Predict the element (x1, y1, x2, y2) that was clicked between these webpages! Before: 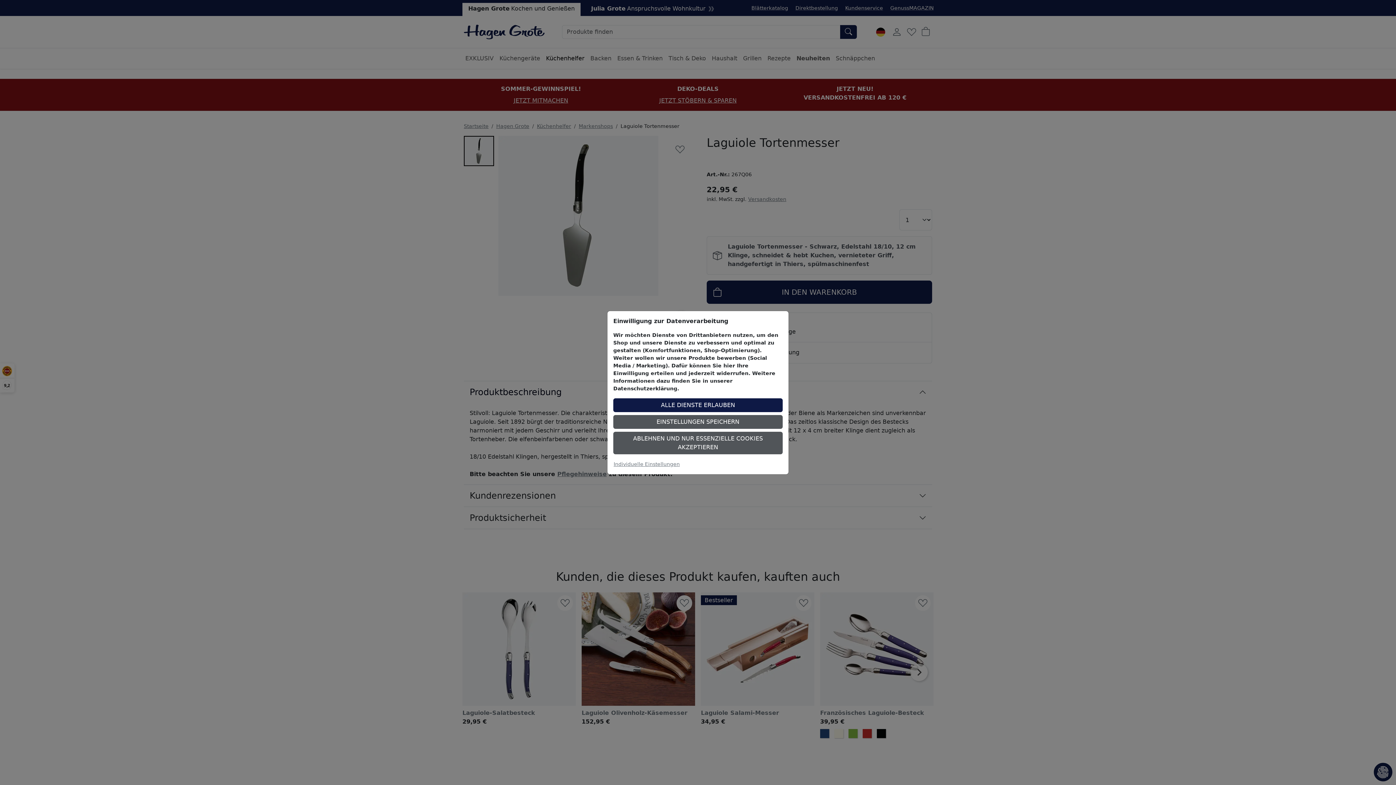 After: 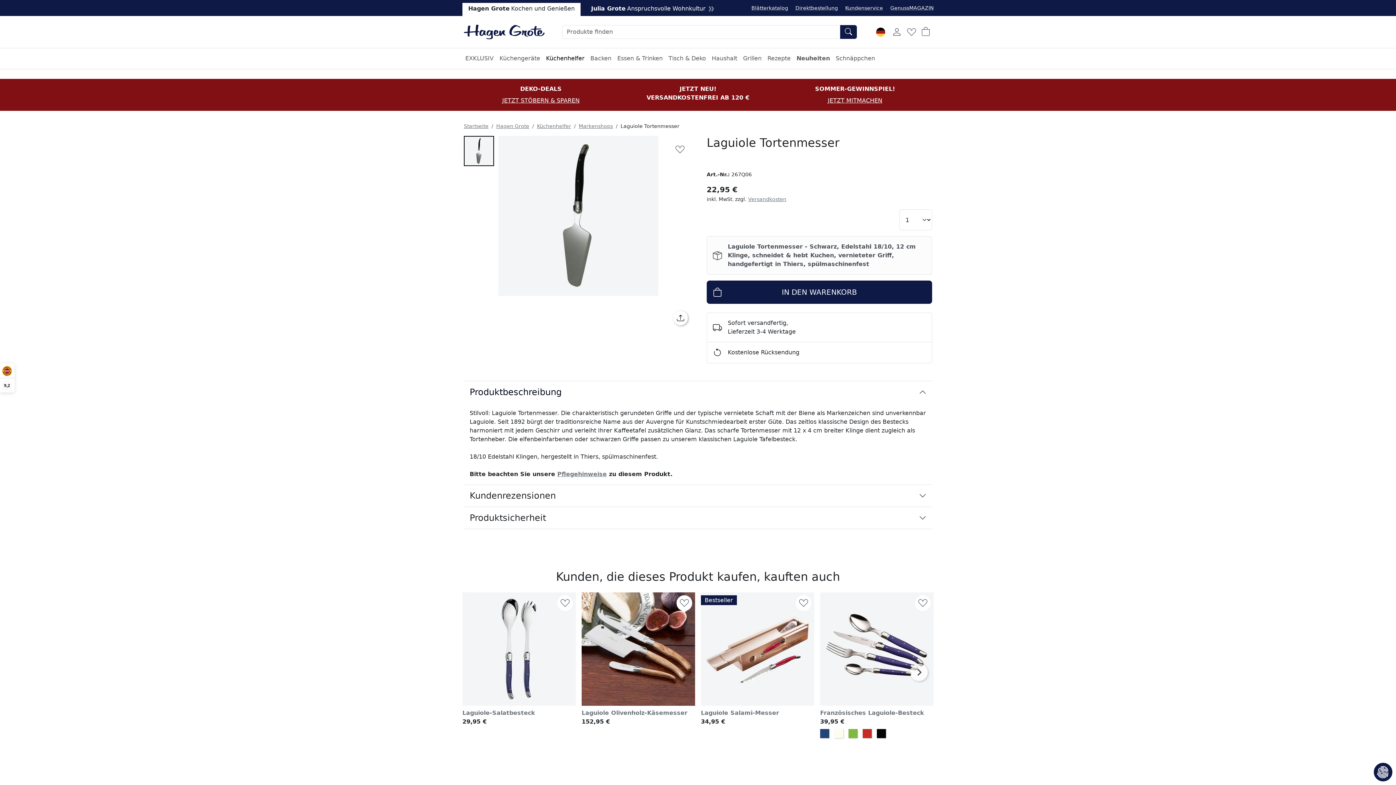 Action: label: ABLEHNEN UND NUR ESSENZIELLE COOKIES AKZEPTIEREN bbox: (613, 431, 782, 454)